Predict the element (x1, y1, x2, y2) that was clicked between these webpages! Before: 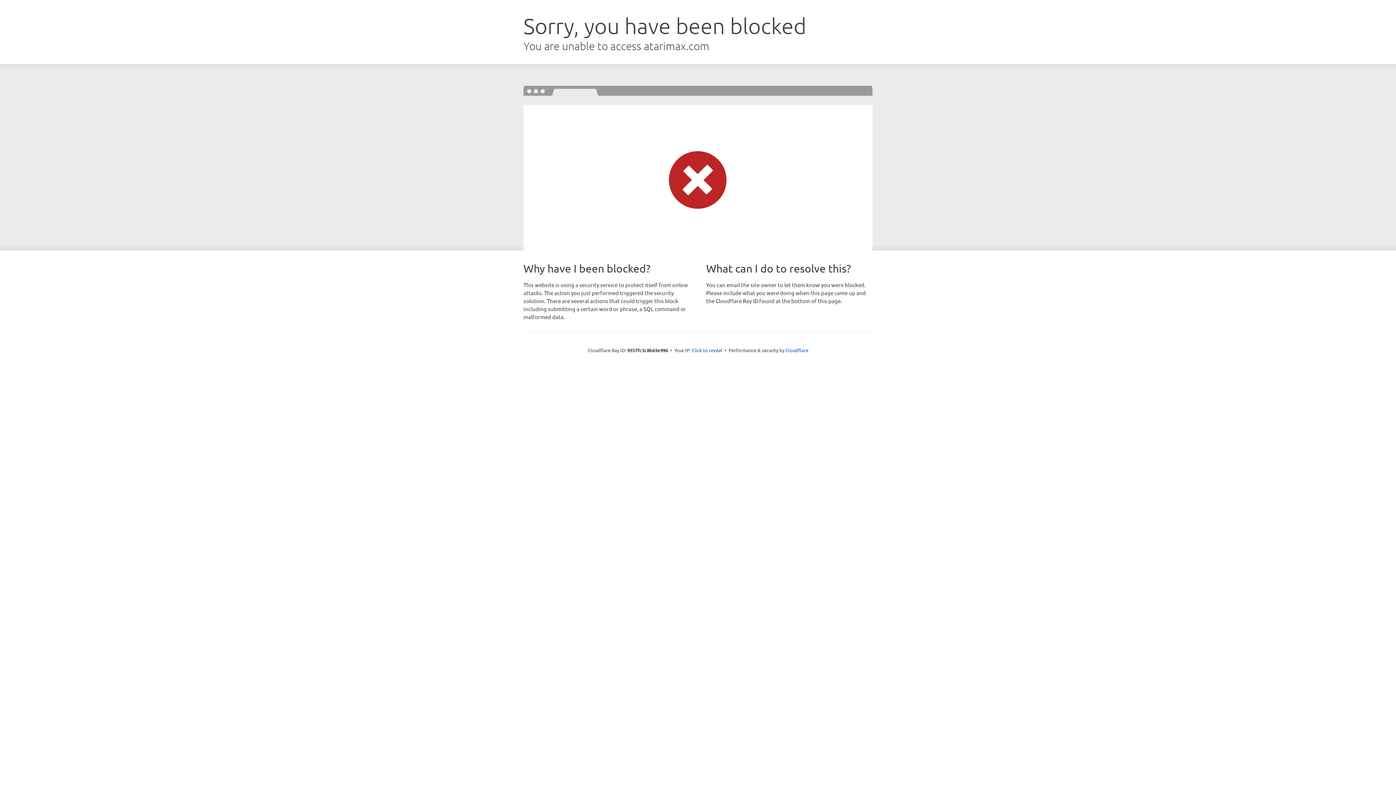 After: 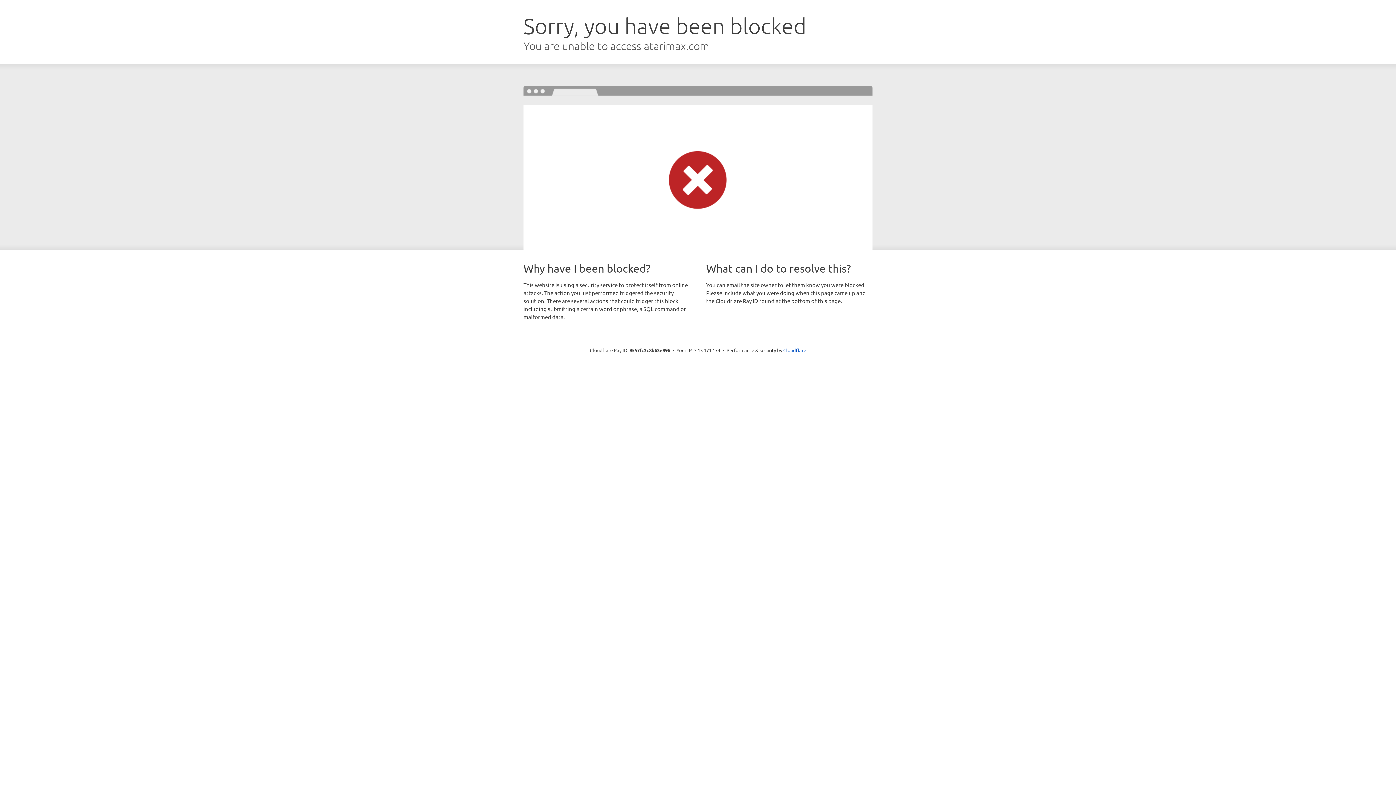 Action: label: Click to reveal bbox: (692, 346, 722, 353)